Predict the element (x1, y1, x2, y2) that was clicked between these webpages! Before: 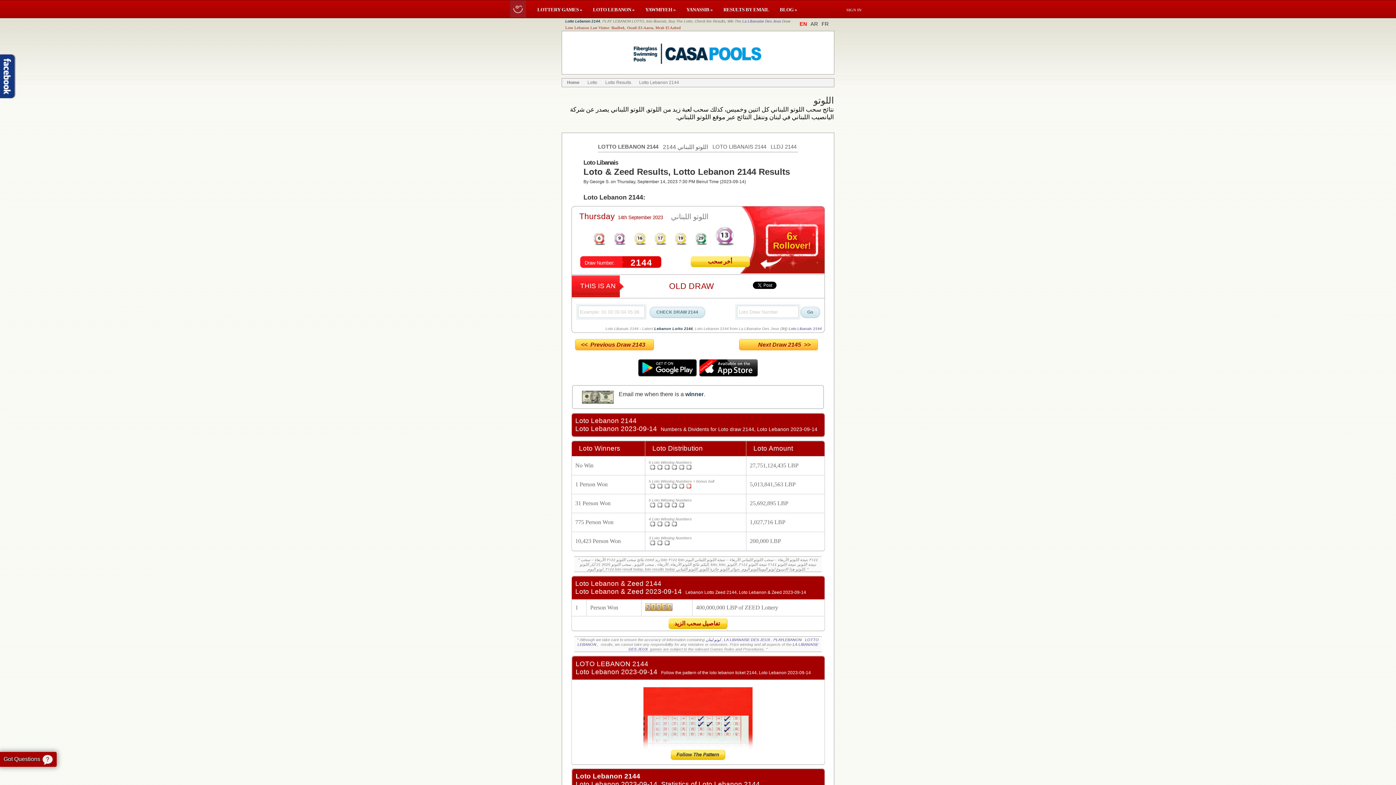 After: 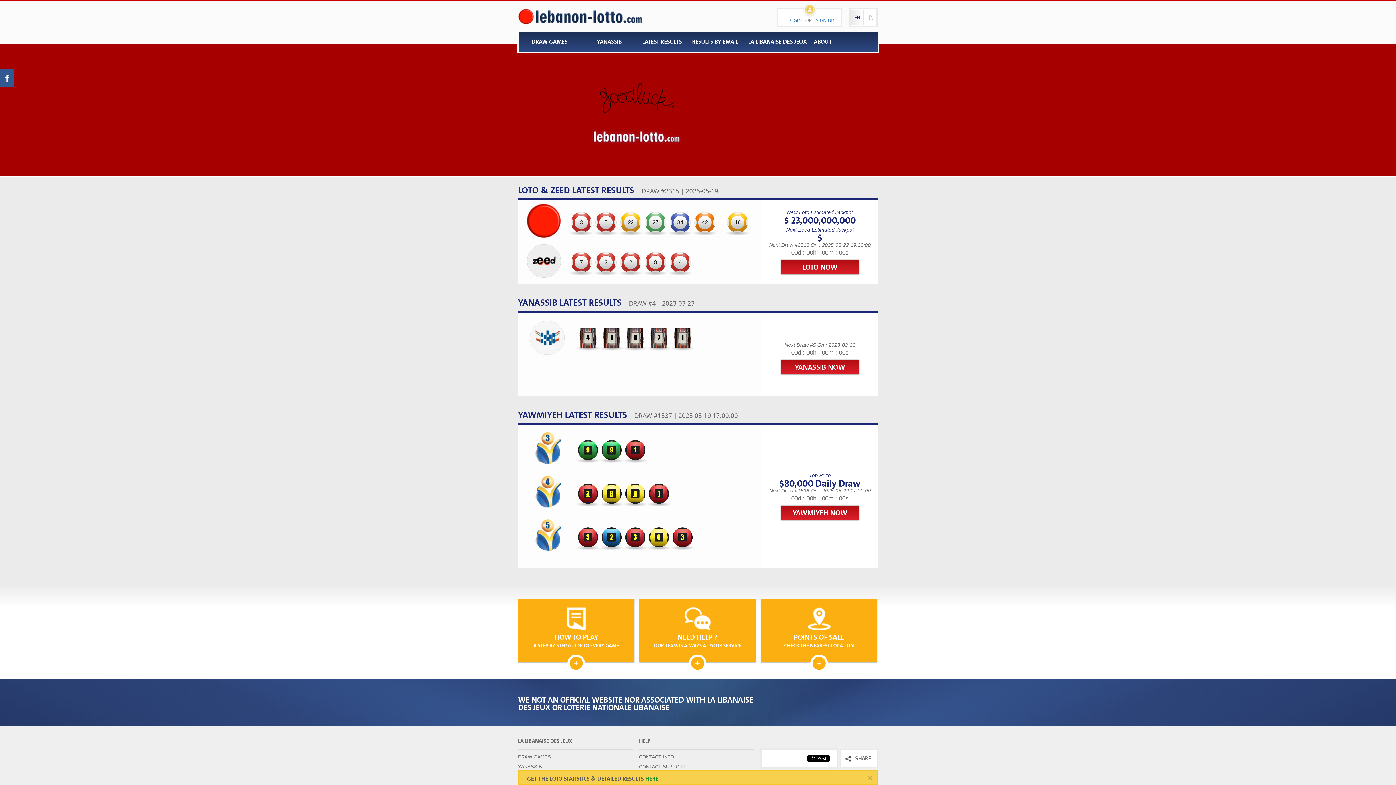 Action: bbox: (724, 637, 770, 642) label: LA LIBANAISE DES JEUX